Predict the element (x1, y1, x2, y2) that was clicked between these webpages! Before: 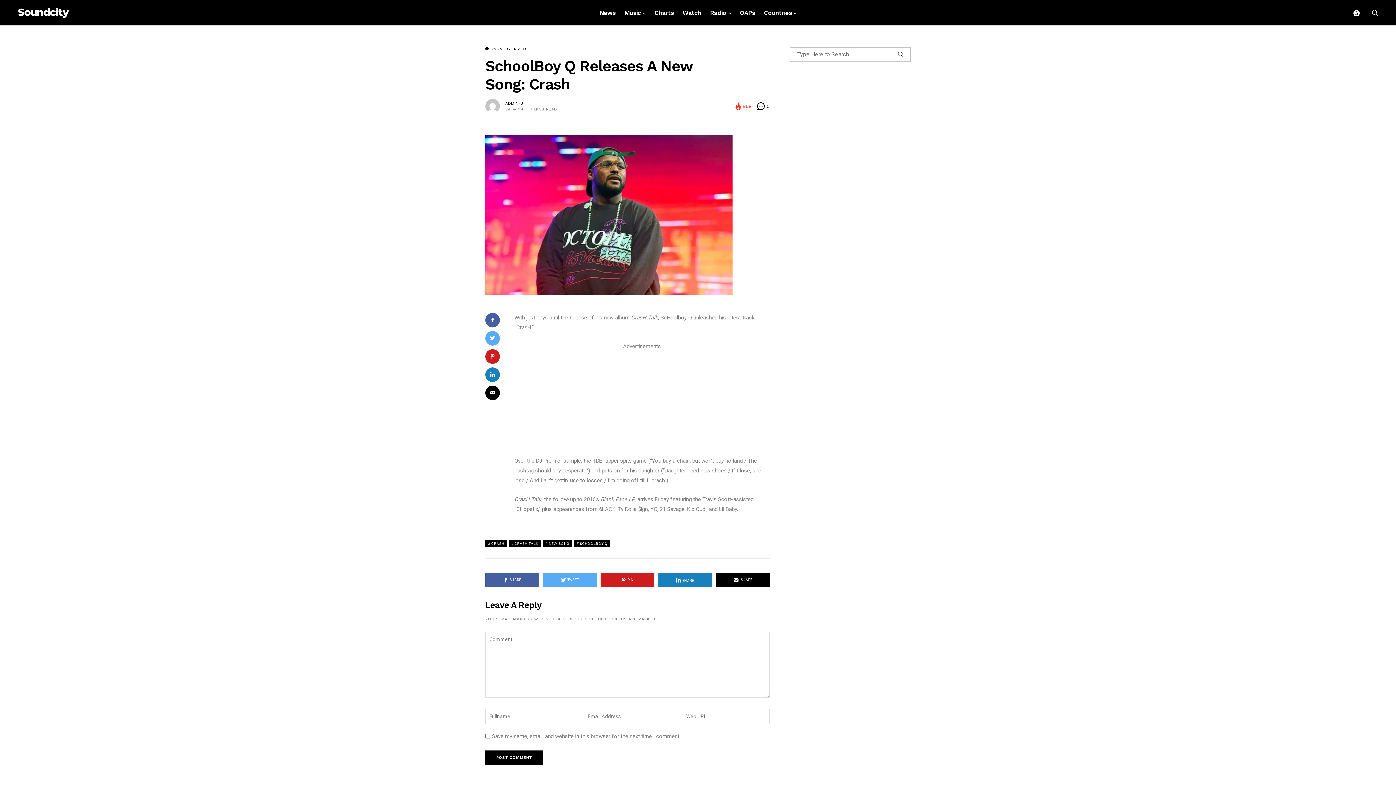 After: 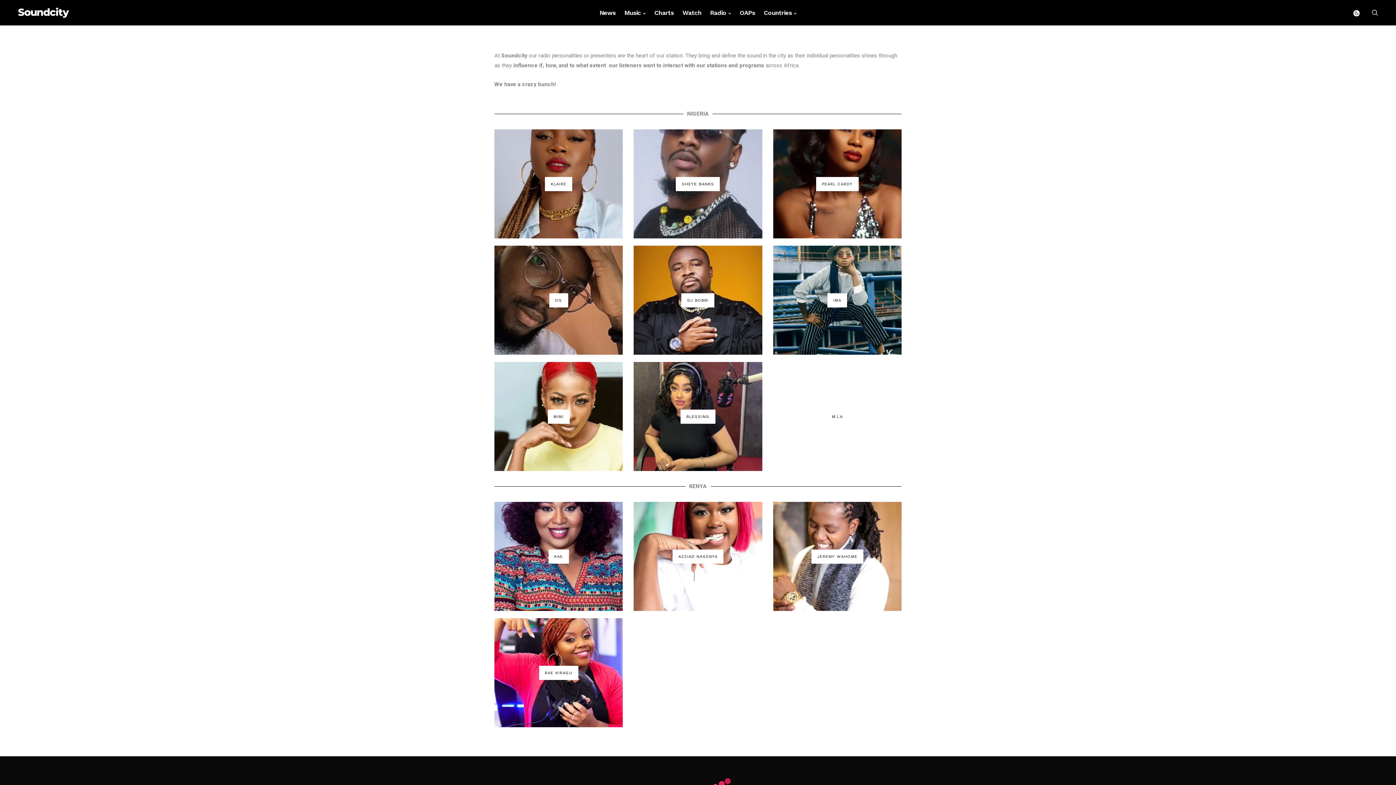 Action: label: OAPs bbox: (739, 0, 755, 25)